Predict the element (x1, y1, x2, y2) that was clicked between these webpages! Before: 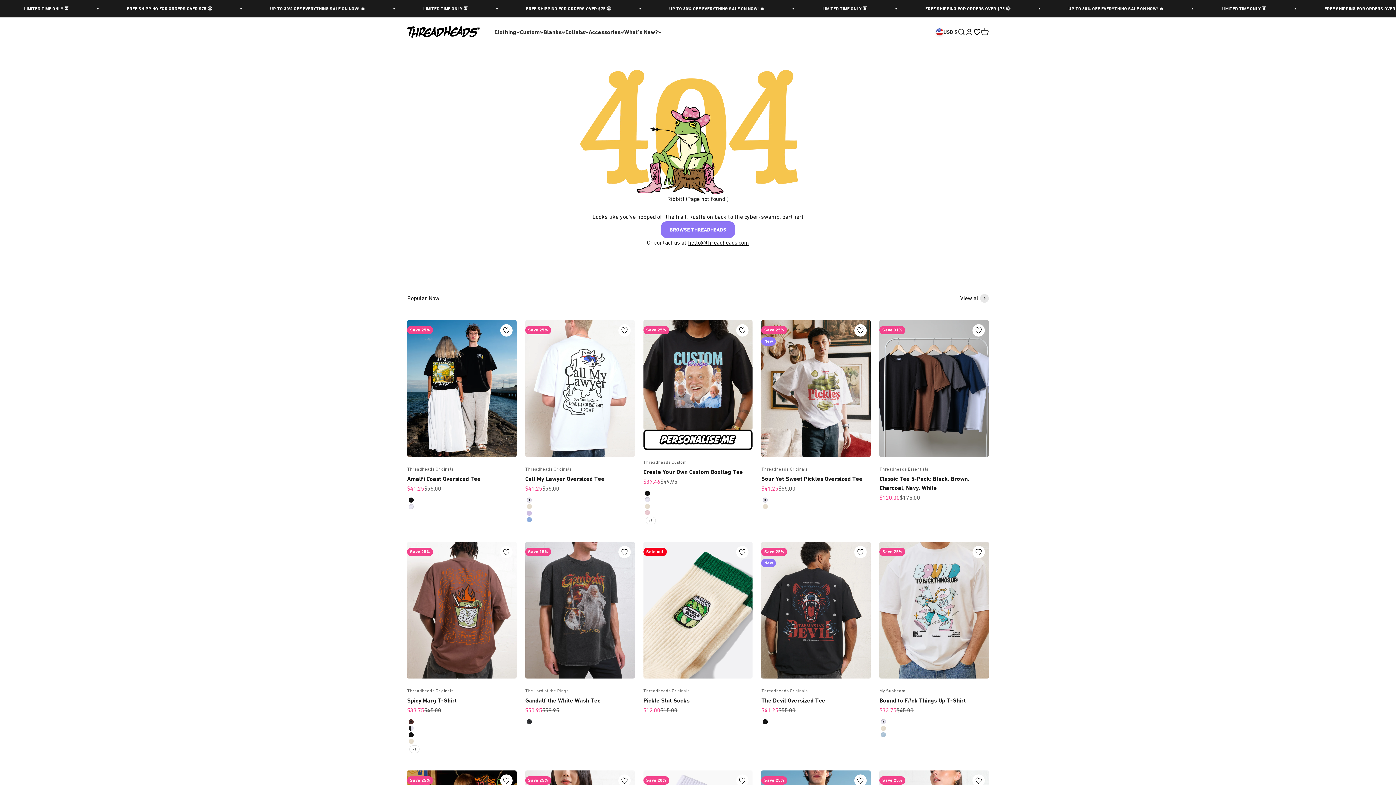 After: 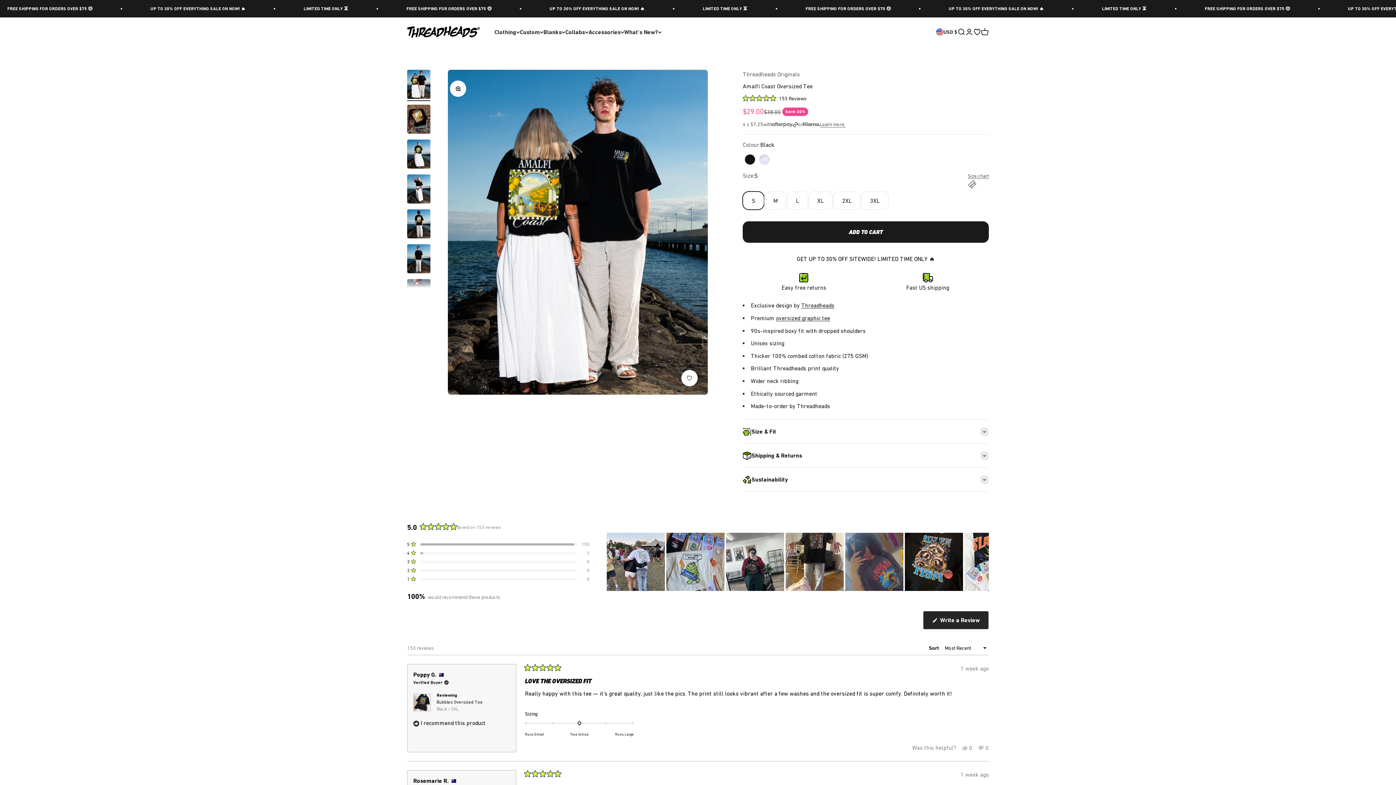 Action: bbox: (407, 320, 516, 457)